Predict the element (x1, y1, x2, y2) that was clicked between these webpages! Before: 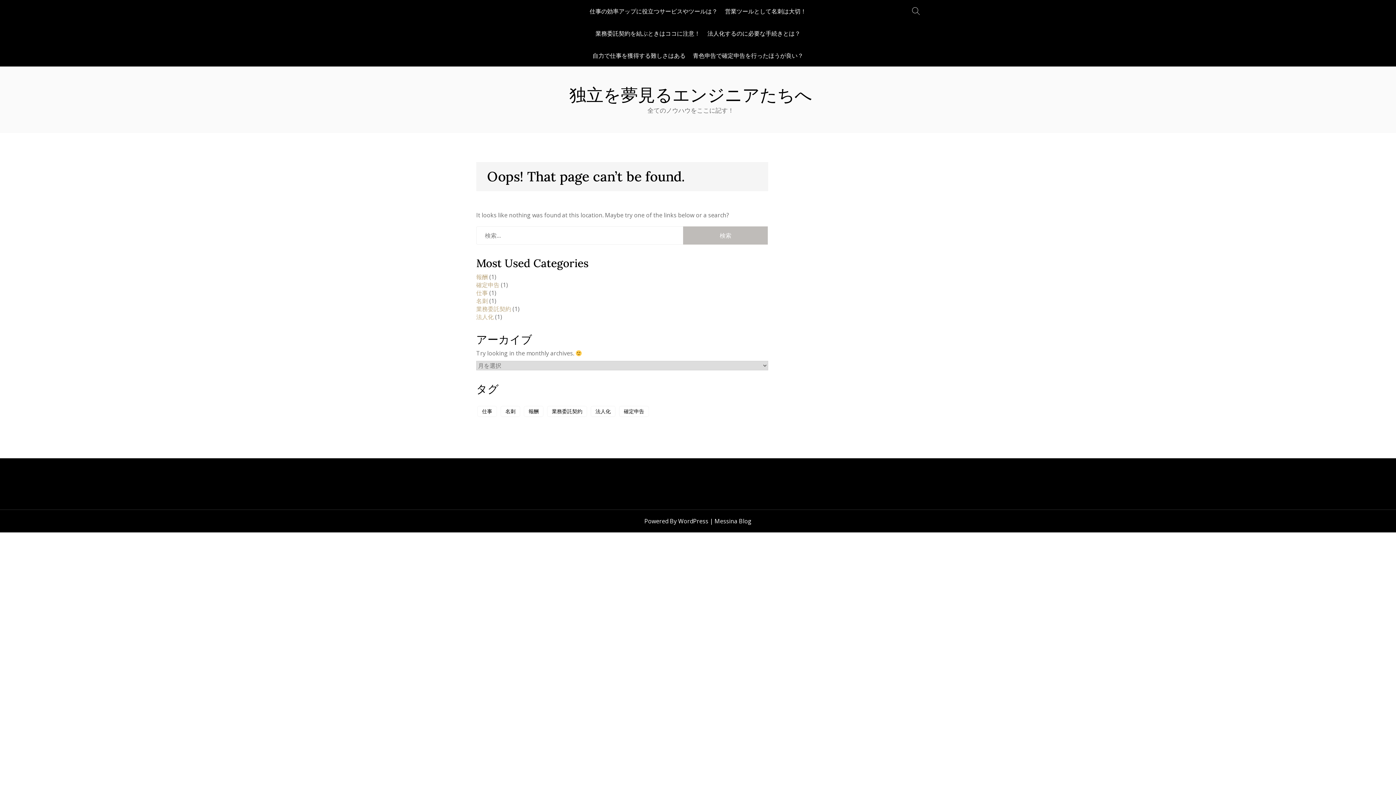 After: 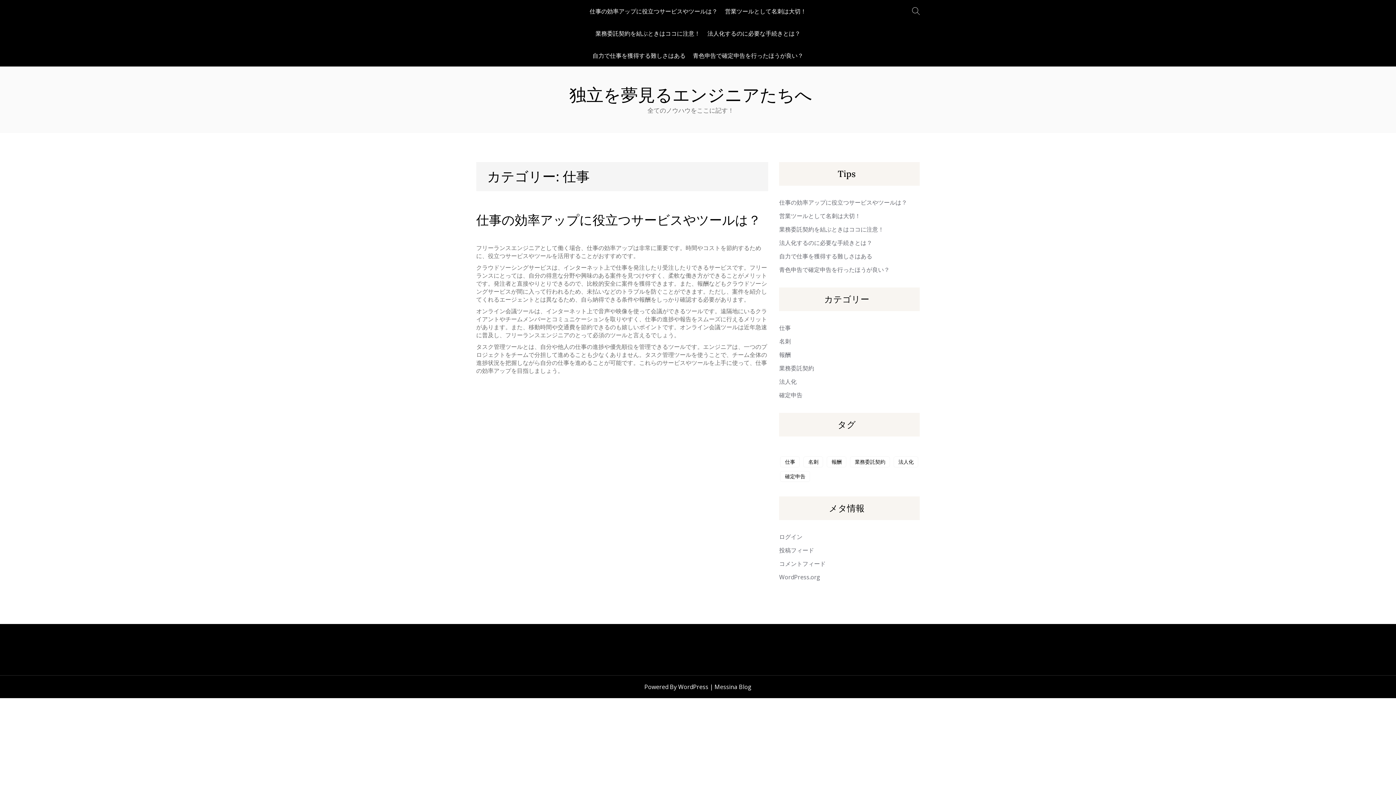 Action: bbox: (476, 289, 488, 297) label: 仕事